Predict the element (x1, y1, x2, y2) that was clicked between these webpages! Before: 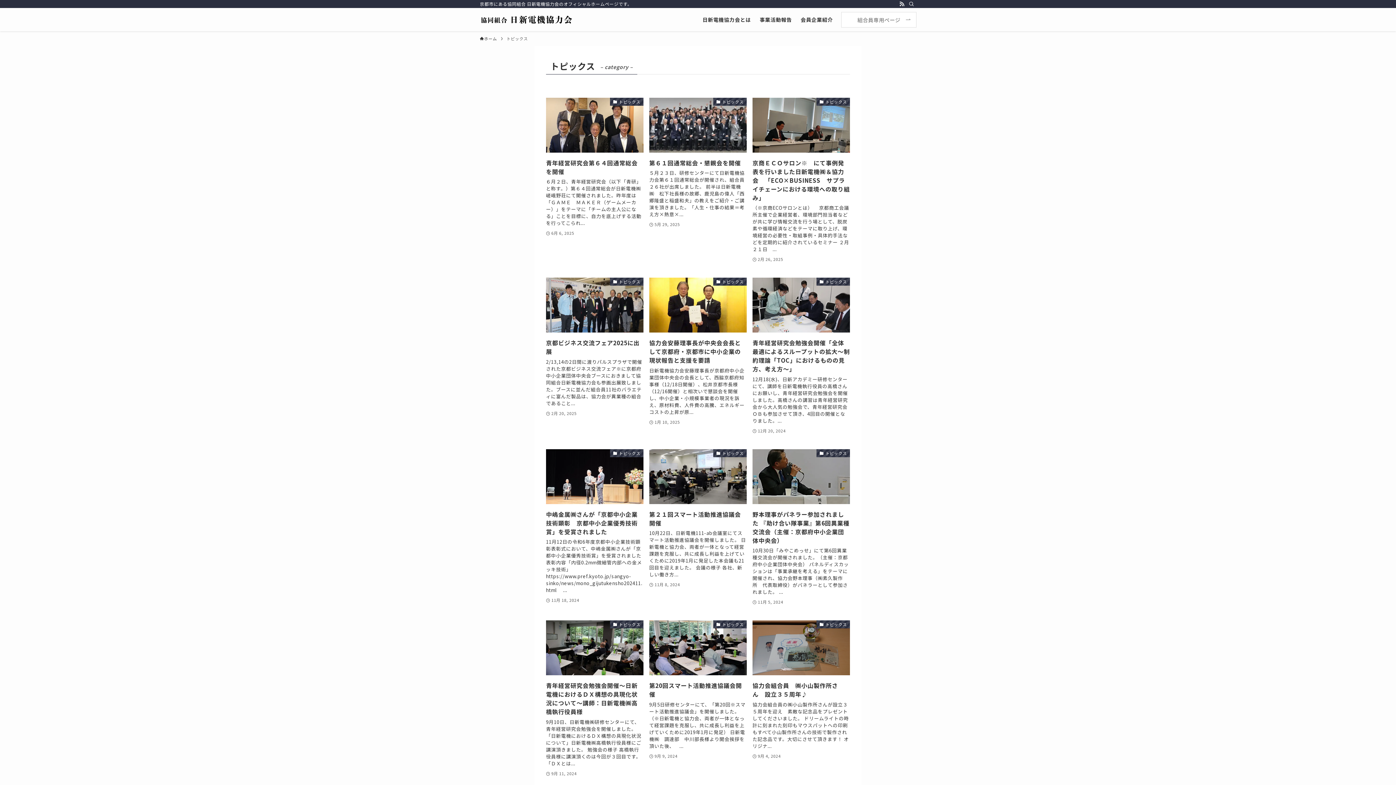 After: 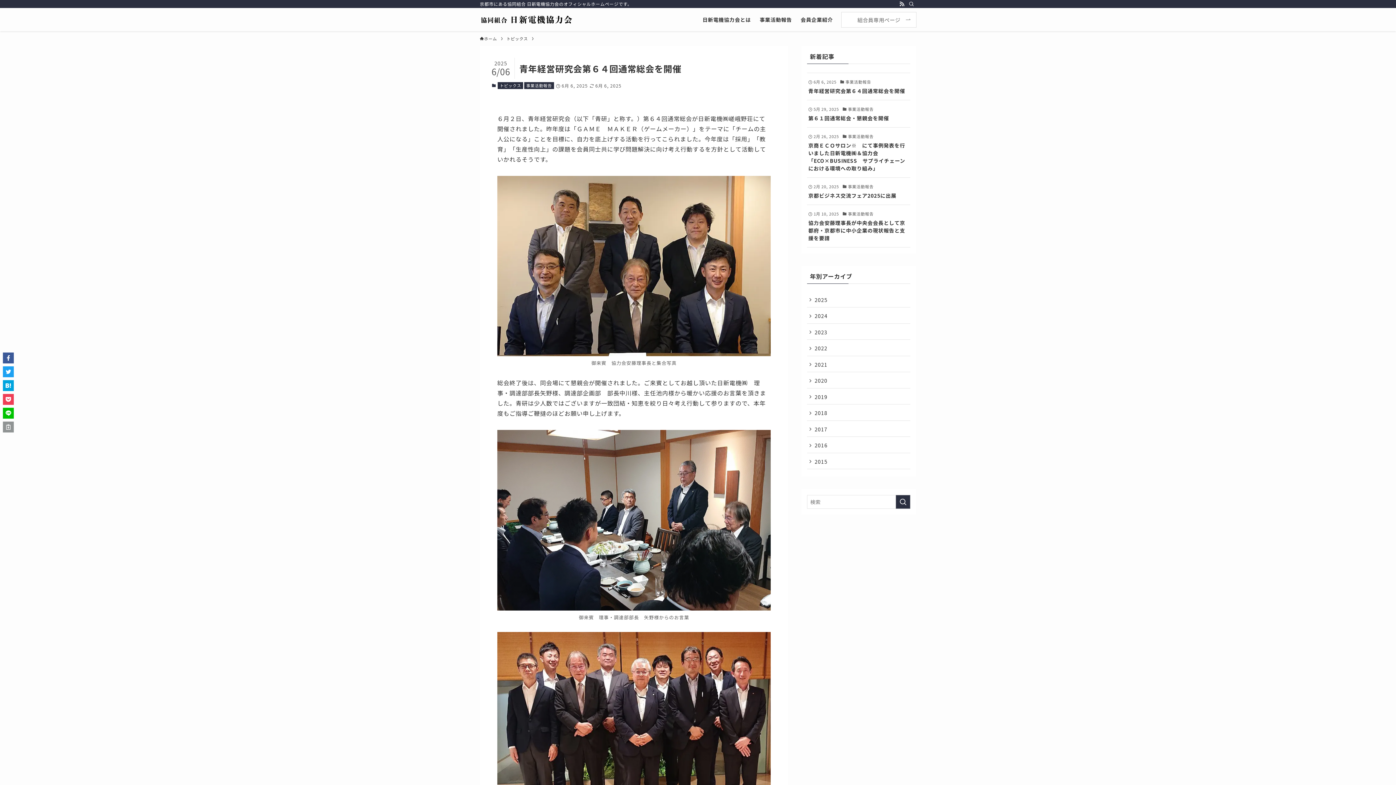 Action: bbox: (546, 97, 643, 263) label: トピックス
青年経営研究会第６４回通常総会を開催
６月２日、青年経営研究会（以下「青研」と称す。）第６４回通常総会が日新電機㈱嵯峨野荘にて開催されました。昨年度は「ＧＡＭＥ　ＭＡＫＥＲ（ゲームメーカー）」をテーマに「チームの主人公になる」ことを目標に、自力を底上げする活動を行ってこられ...
6月 6, 2025